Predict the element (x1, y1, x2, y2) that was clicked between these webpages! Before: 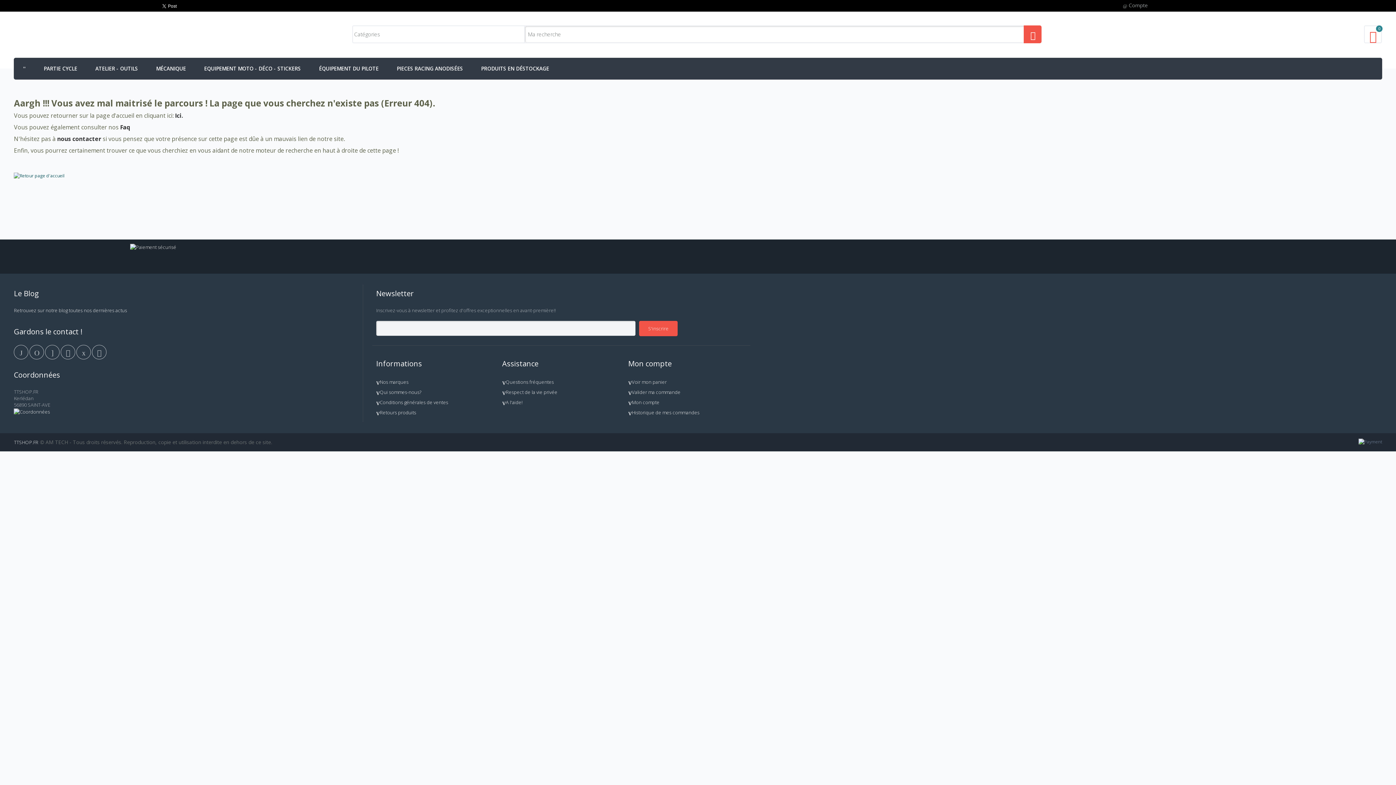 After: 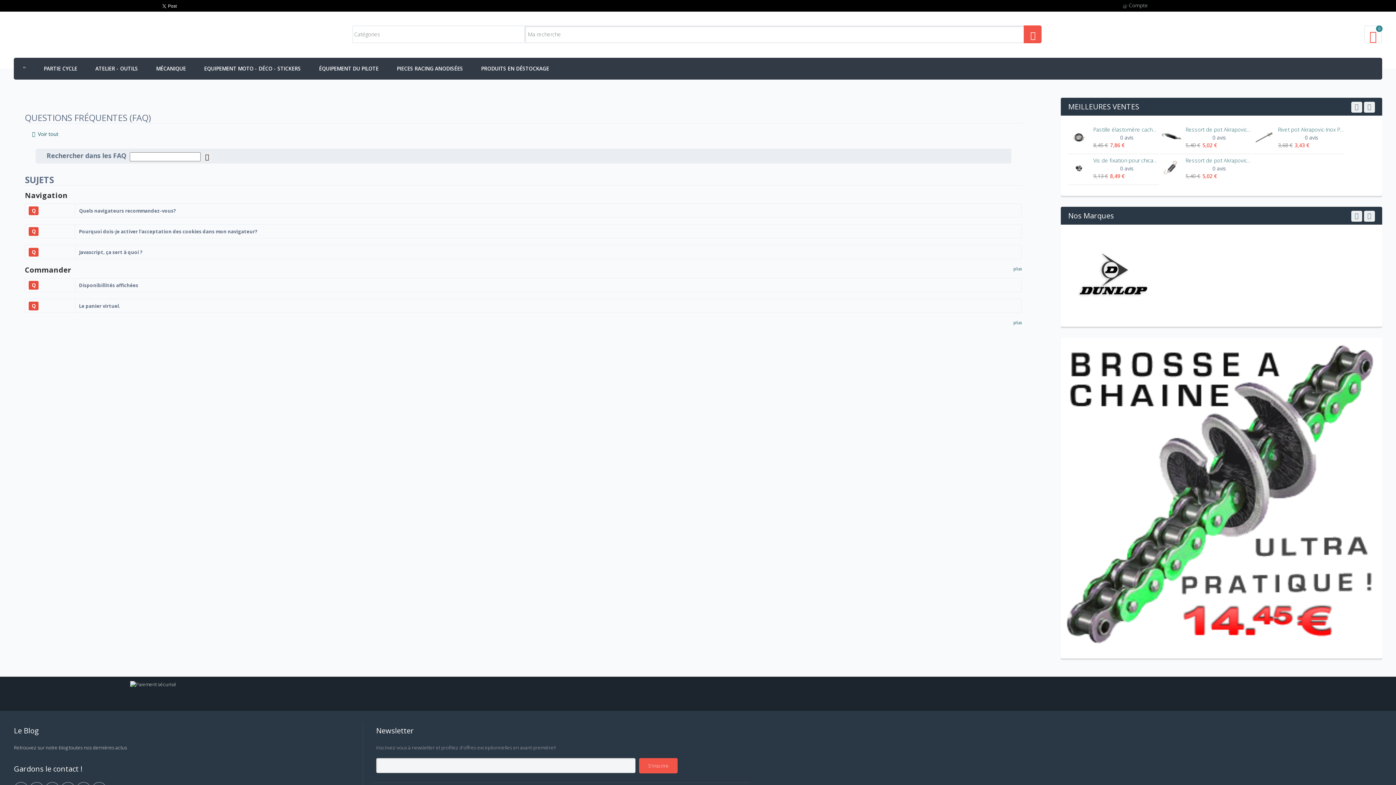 Action: bbox: (502, 377, 620, 387) label: Questions fréquentes